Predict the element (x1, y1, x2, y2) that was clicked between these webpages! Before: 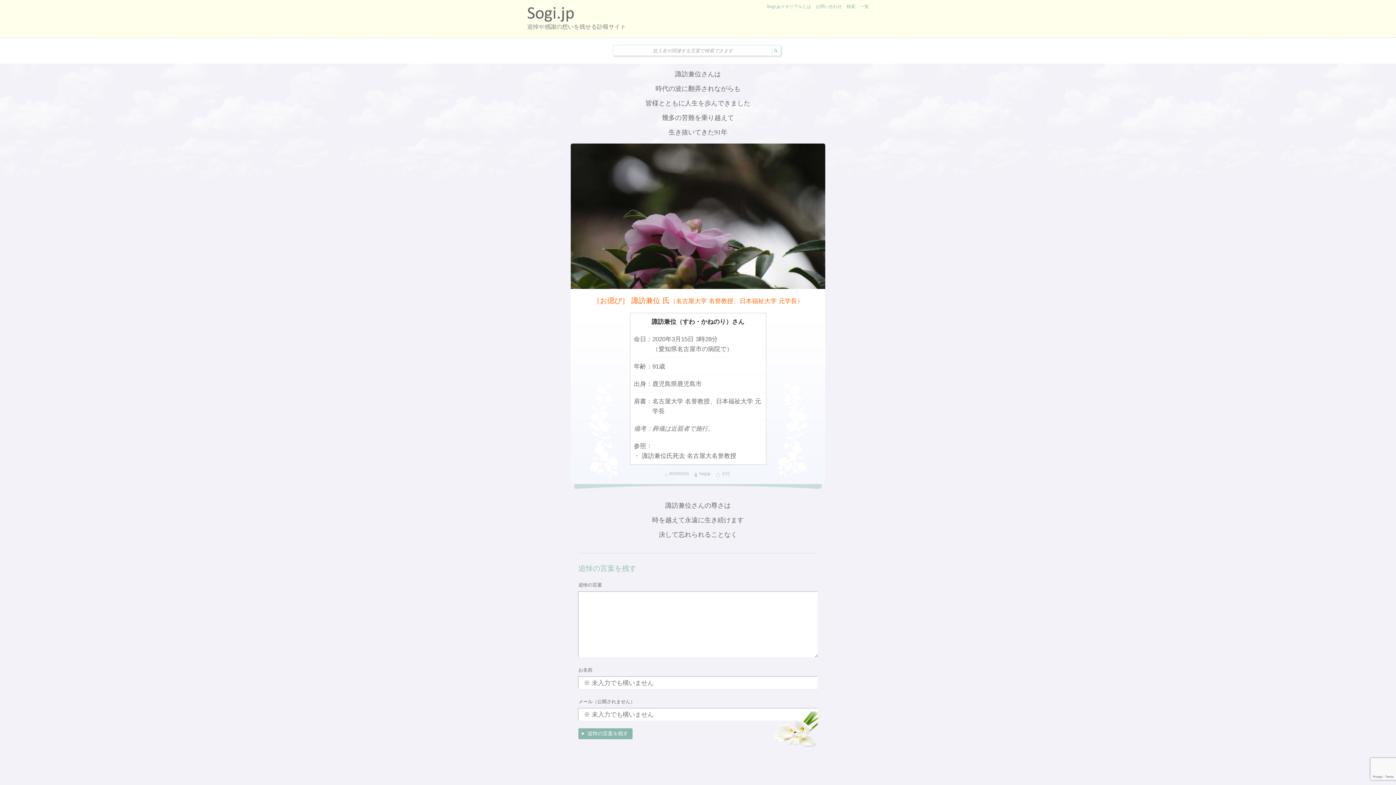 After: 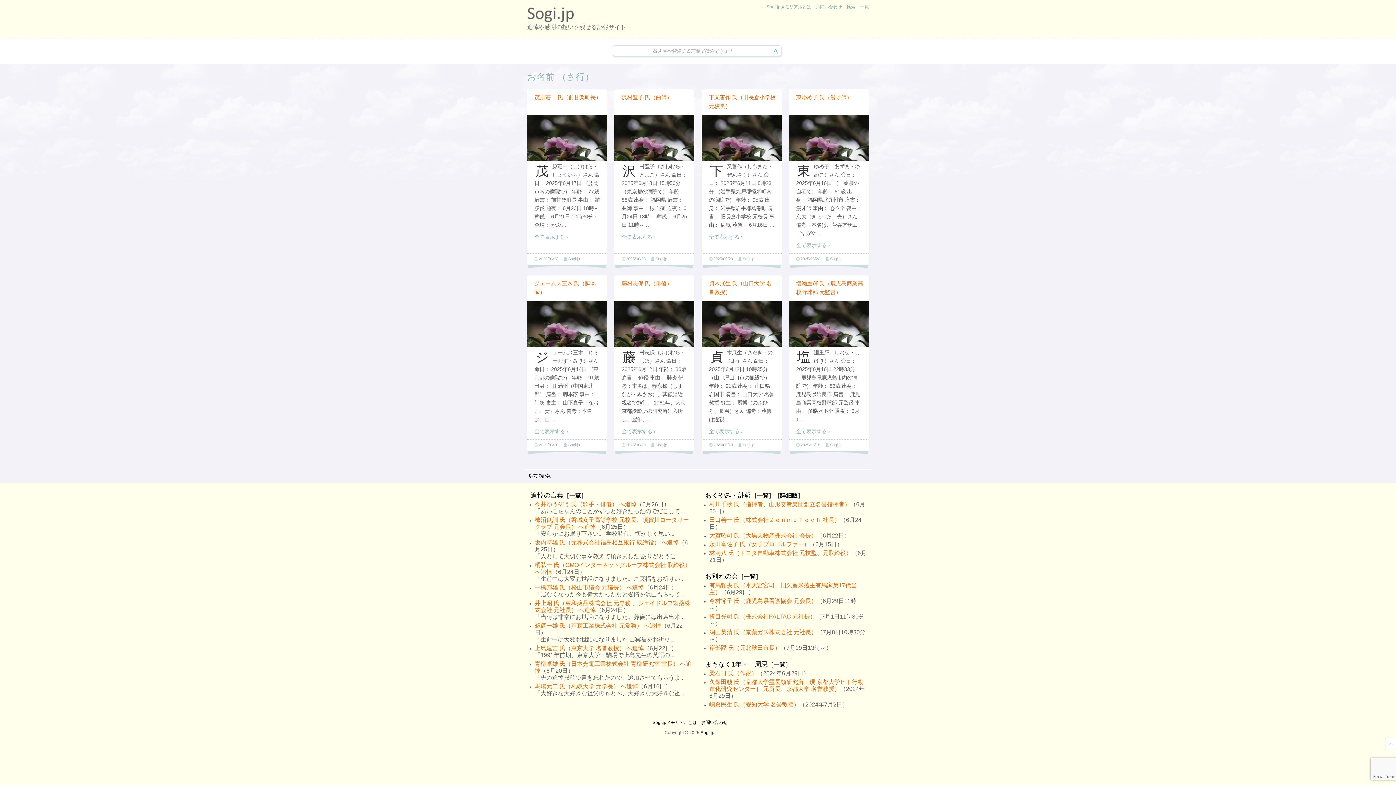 Action: label: さ行 bbox: (722, 471, 730, 476)